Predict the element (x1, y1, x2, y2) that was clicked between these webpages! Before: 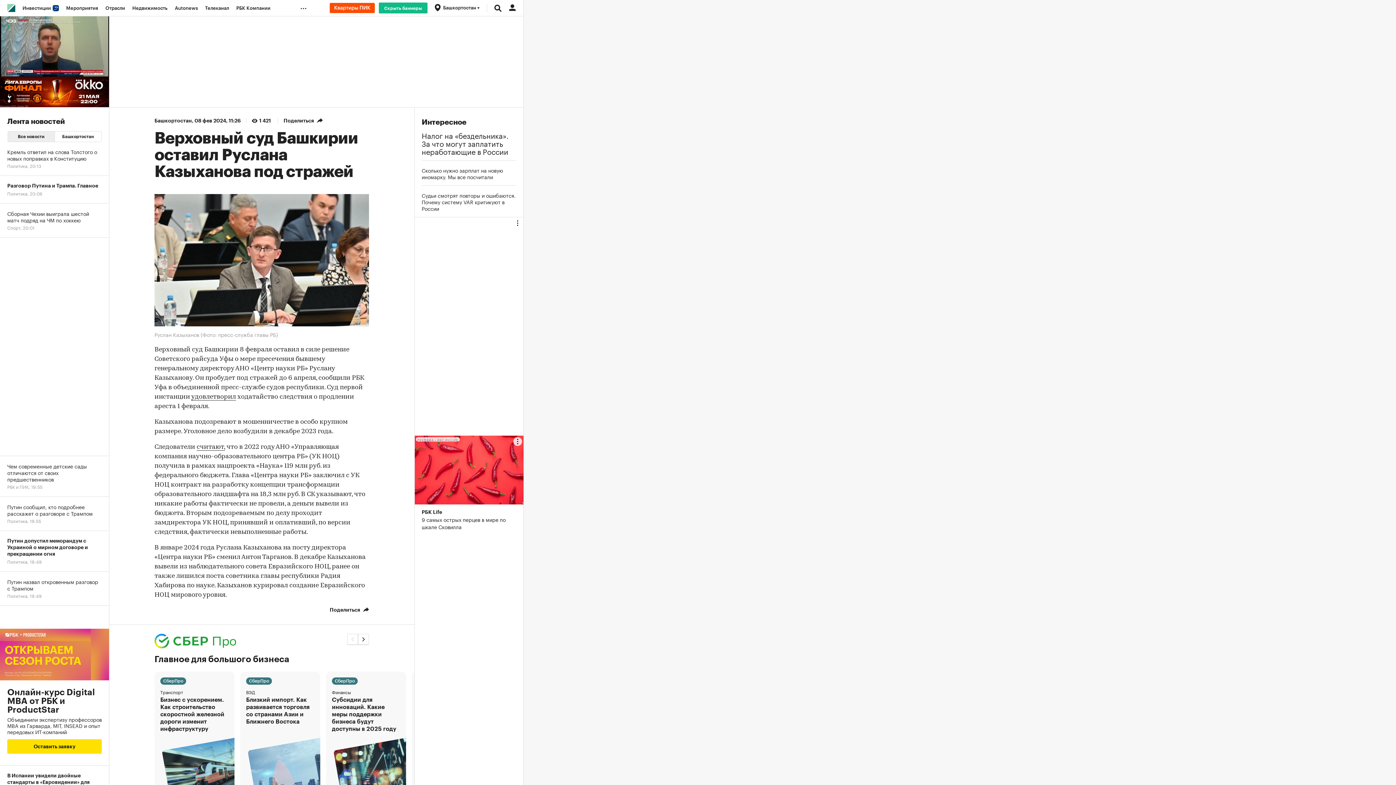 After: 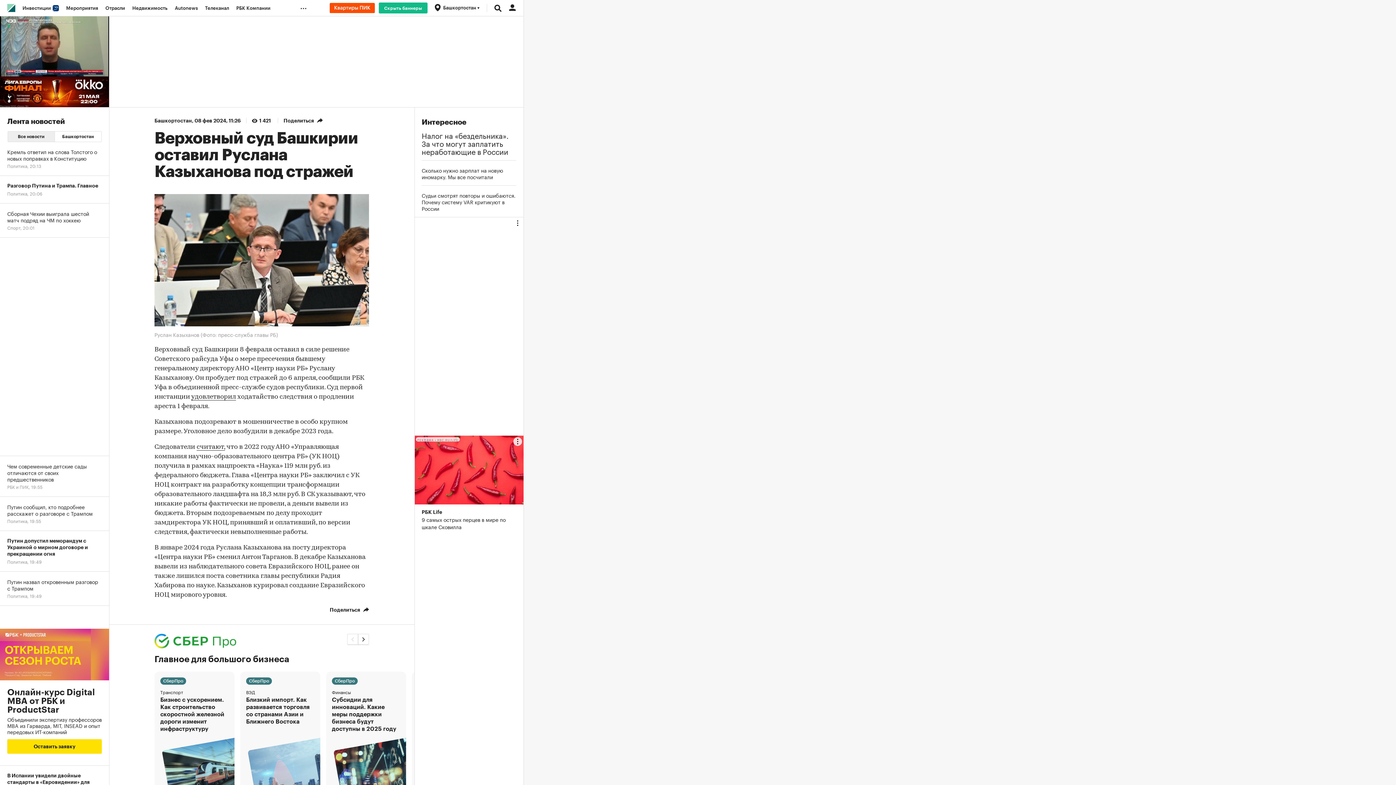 Action: label: РБК Life
9 самых острых перцев в мире по шкале Сковилла bbox: (414, 436, 523, 530)